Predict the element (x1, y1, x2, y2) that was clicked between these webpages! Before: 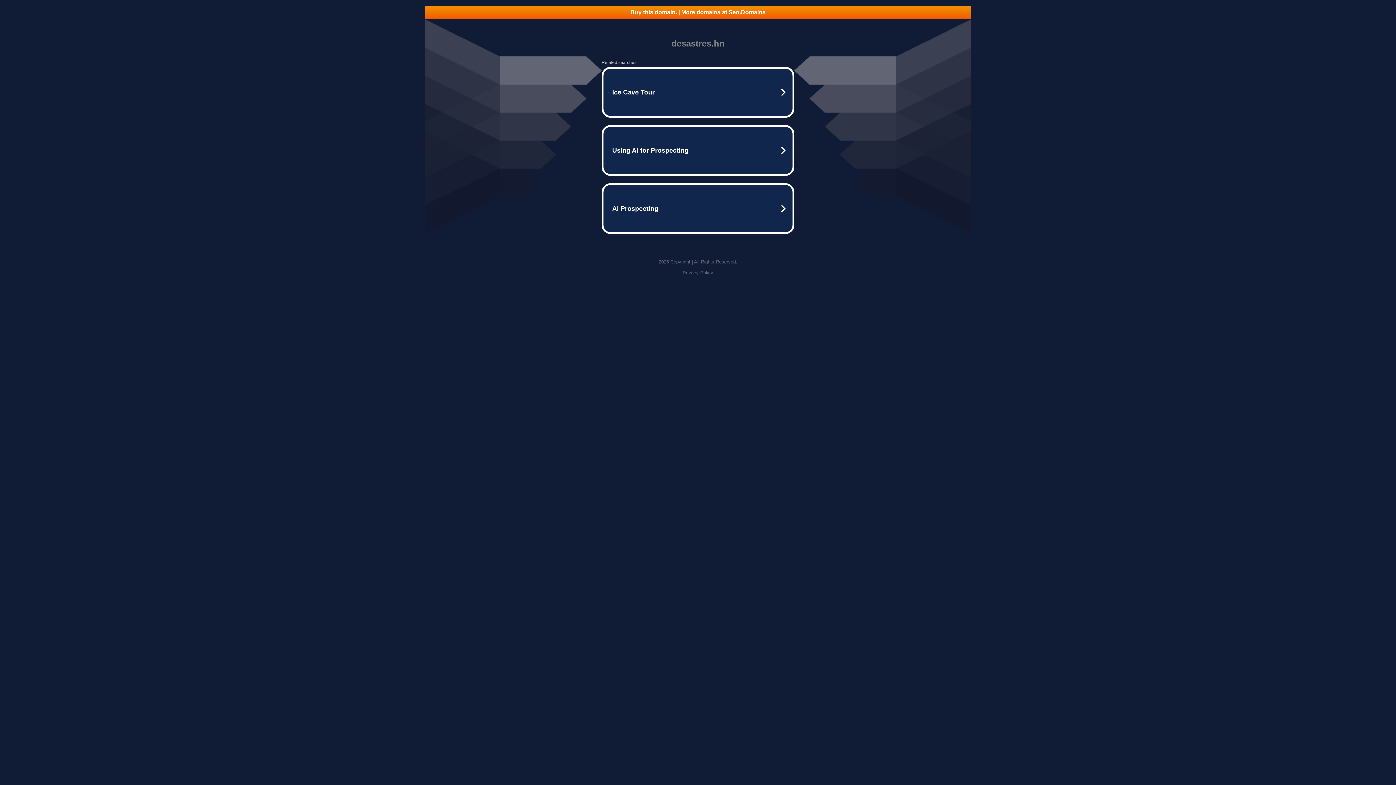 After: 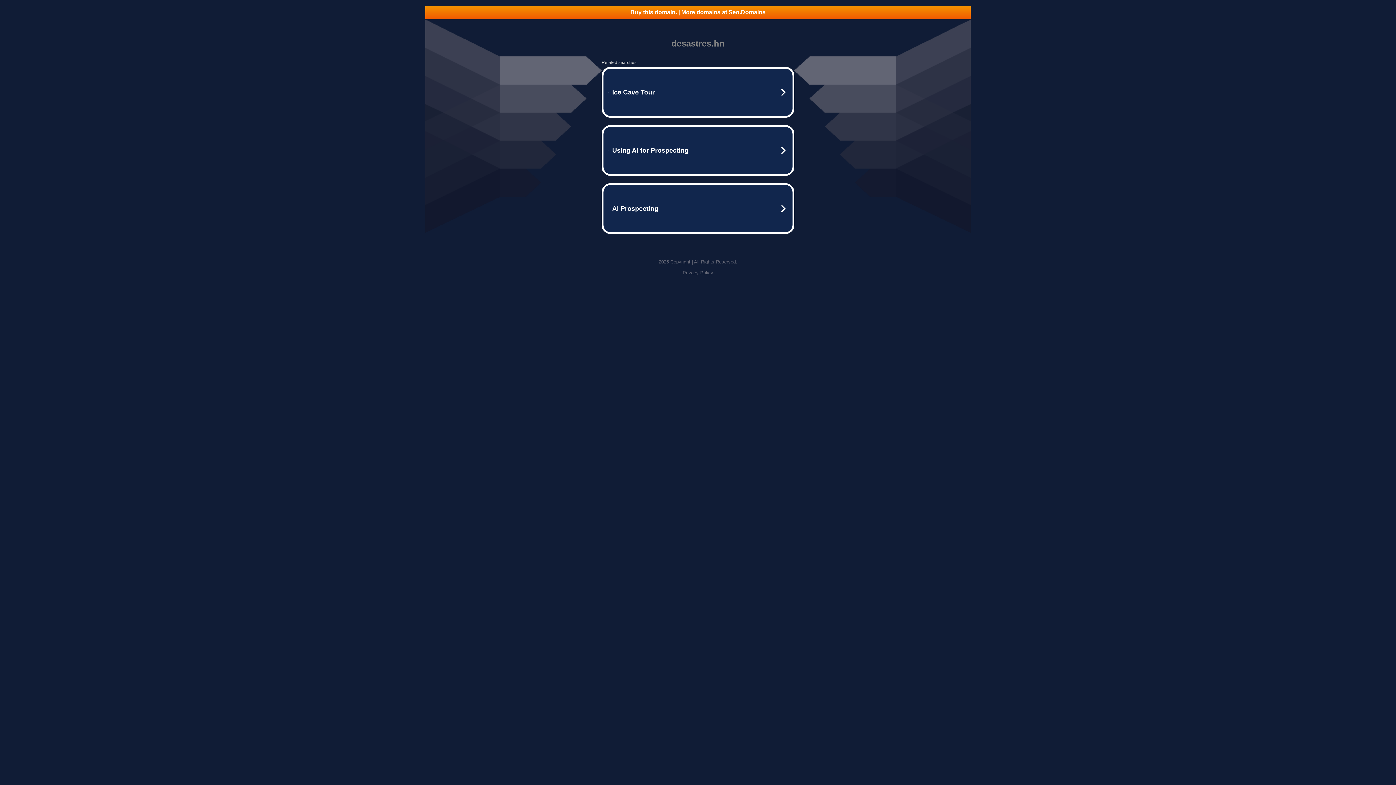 Action: label: Privacy Policy bbox: (682, 270, 713, 275)